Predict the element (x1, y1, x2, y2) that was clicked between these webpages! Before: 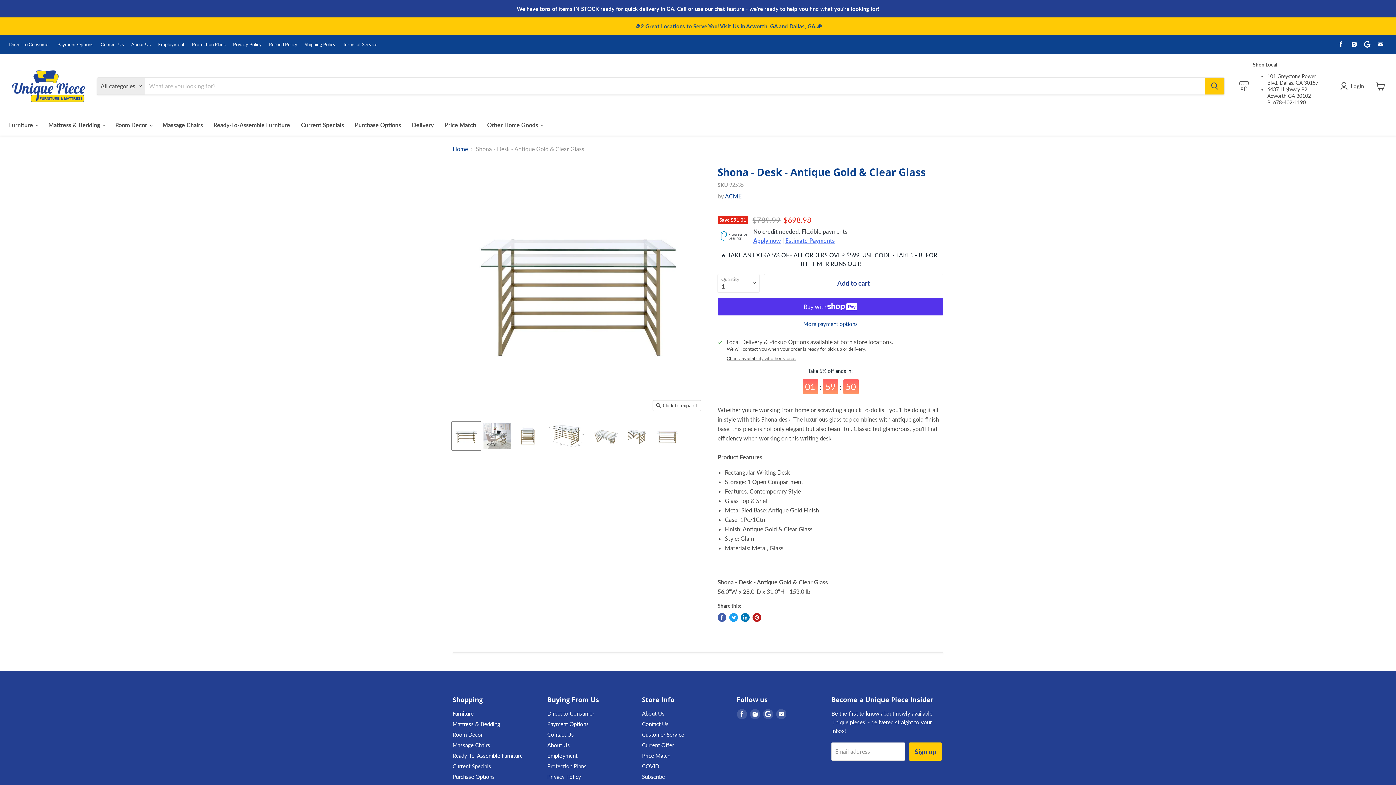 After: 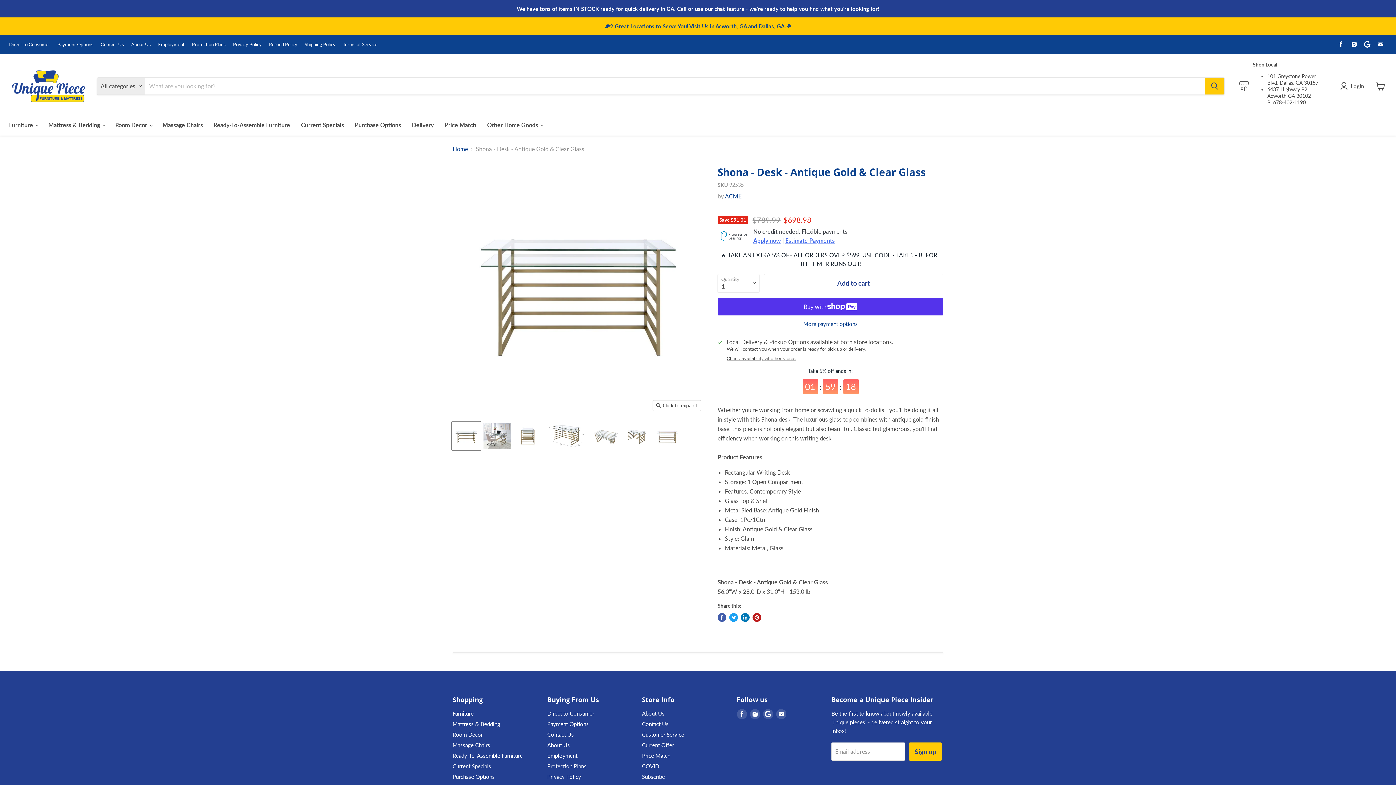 Action: bbox: (0, 0, 1395, 17)